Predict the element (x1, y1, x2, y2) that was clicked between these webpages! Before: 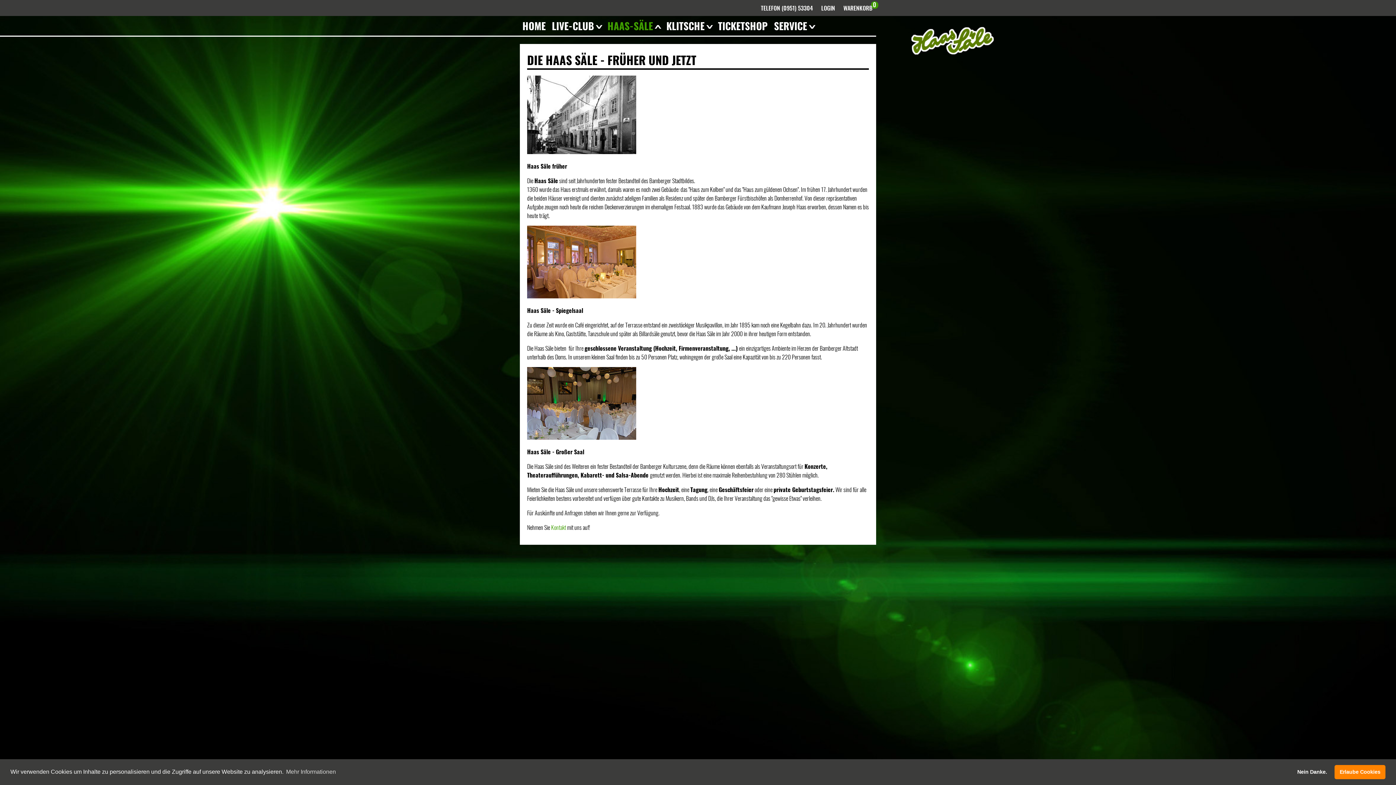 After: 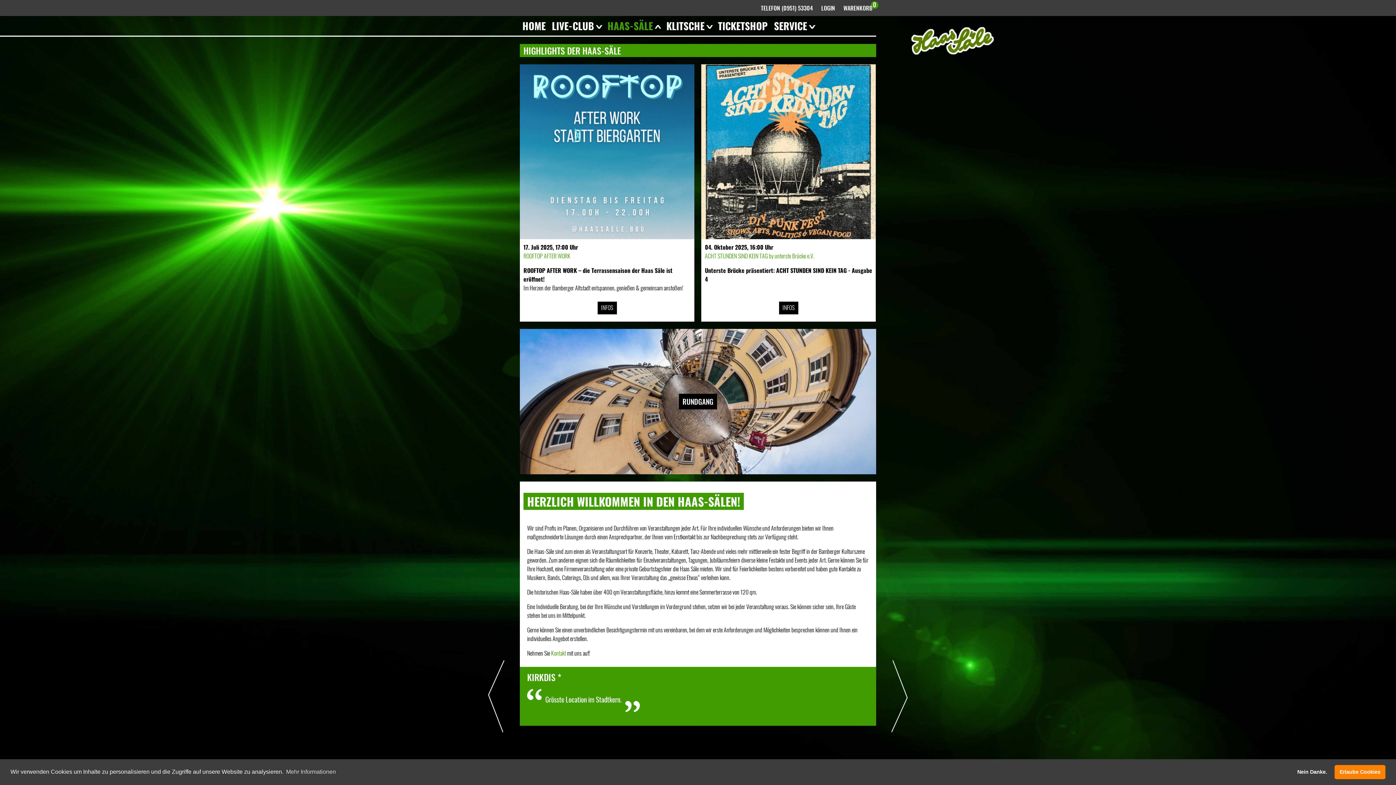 Action: bbox: (605, 16, 655, 35) label: HAAS-SÄLE